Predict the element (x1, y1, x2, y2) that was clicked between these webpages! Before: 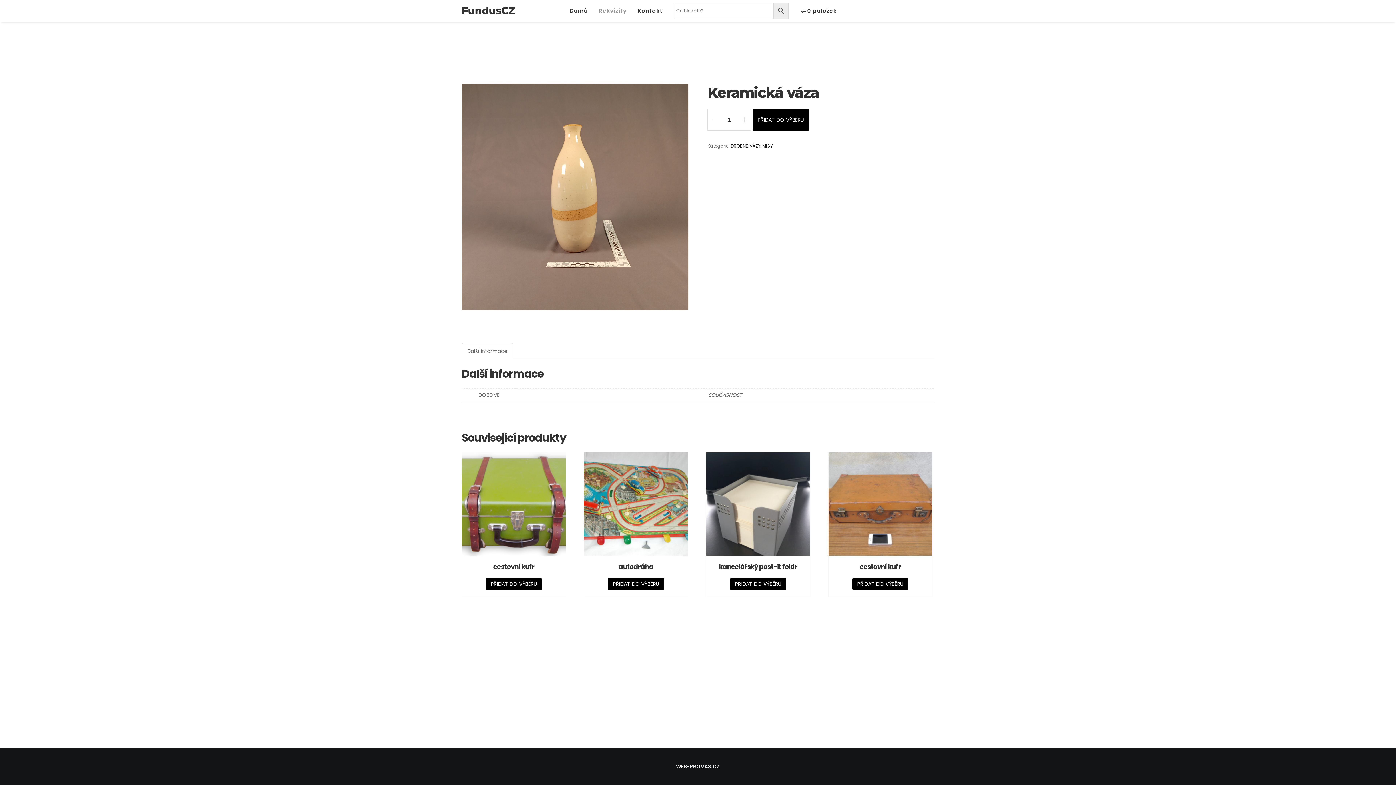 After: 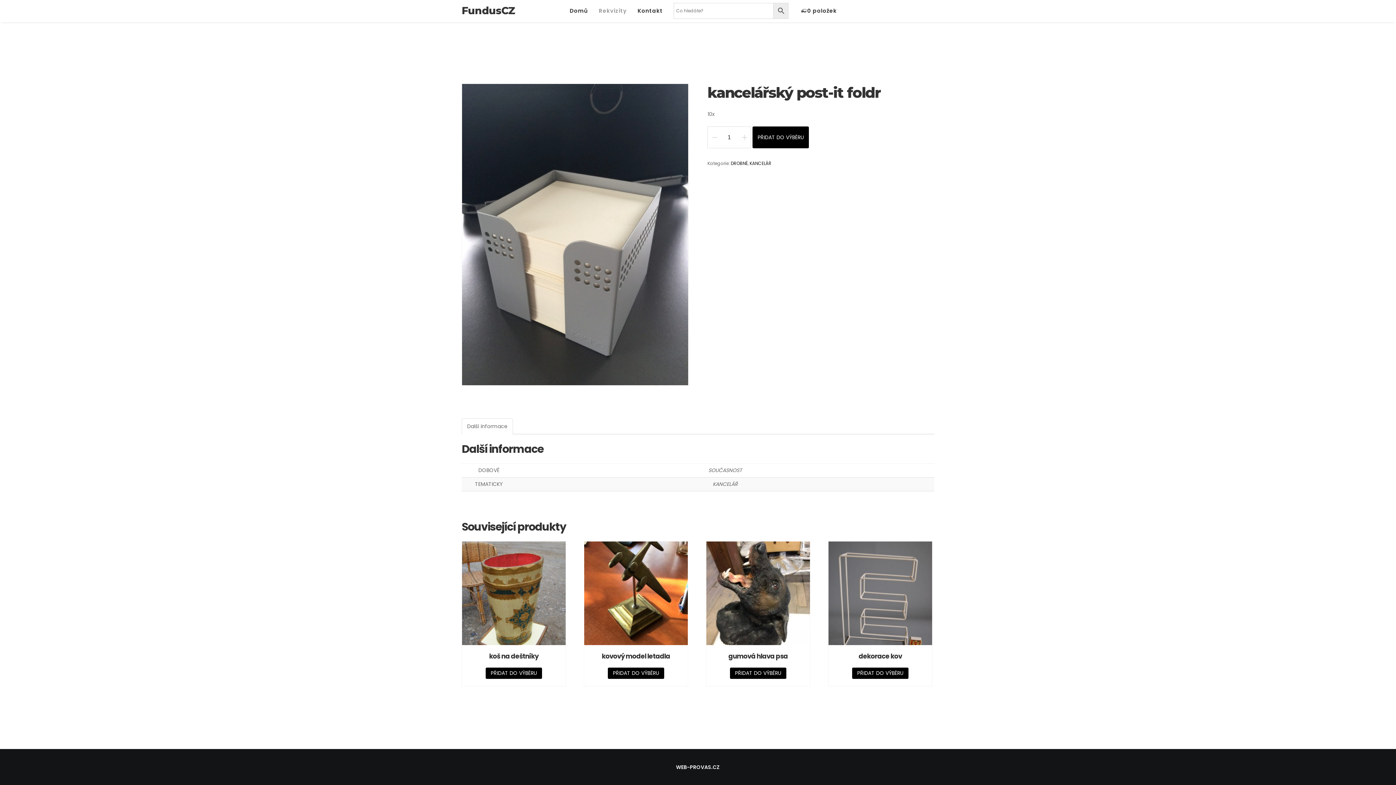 Action: bbox: (706, 452, 810, 571) label: kancelářský post-it foldr